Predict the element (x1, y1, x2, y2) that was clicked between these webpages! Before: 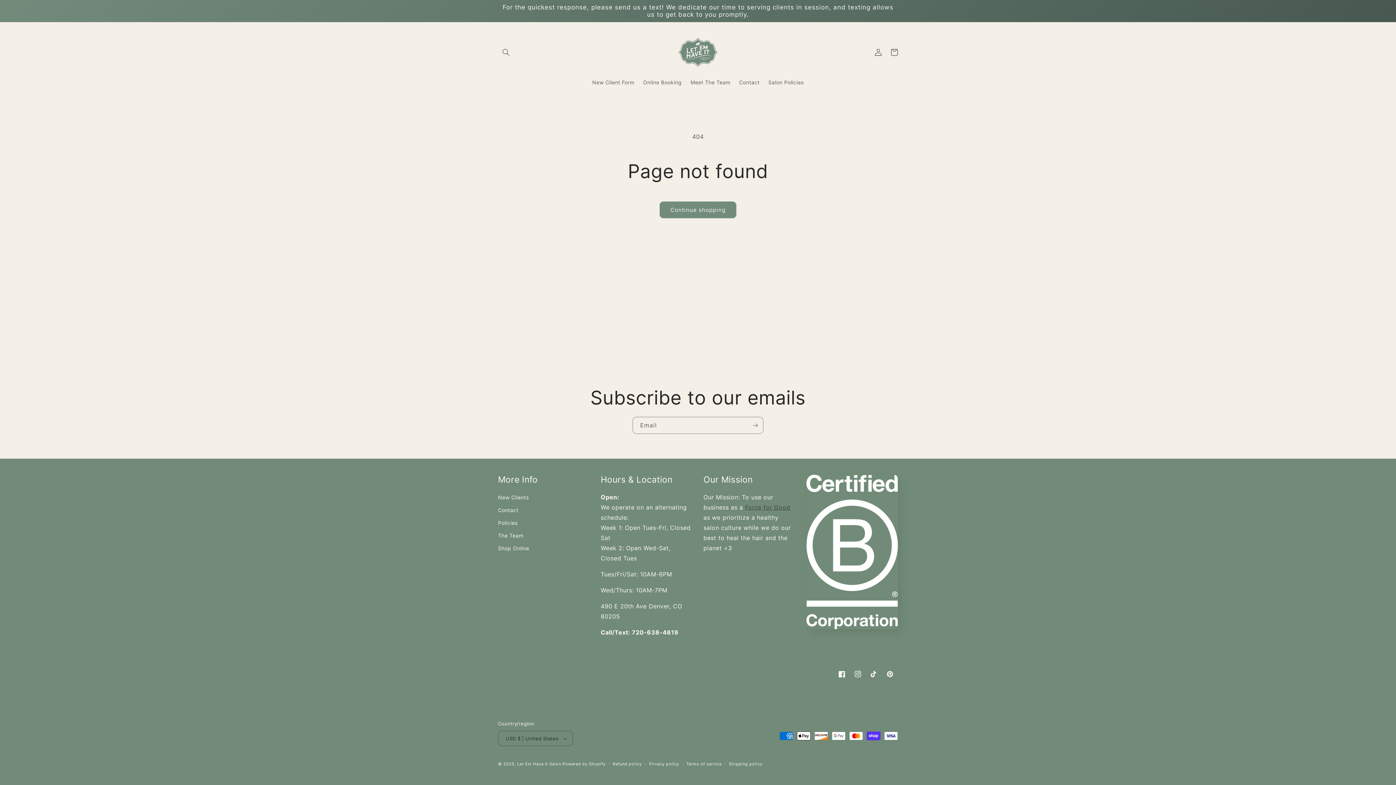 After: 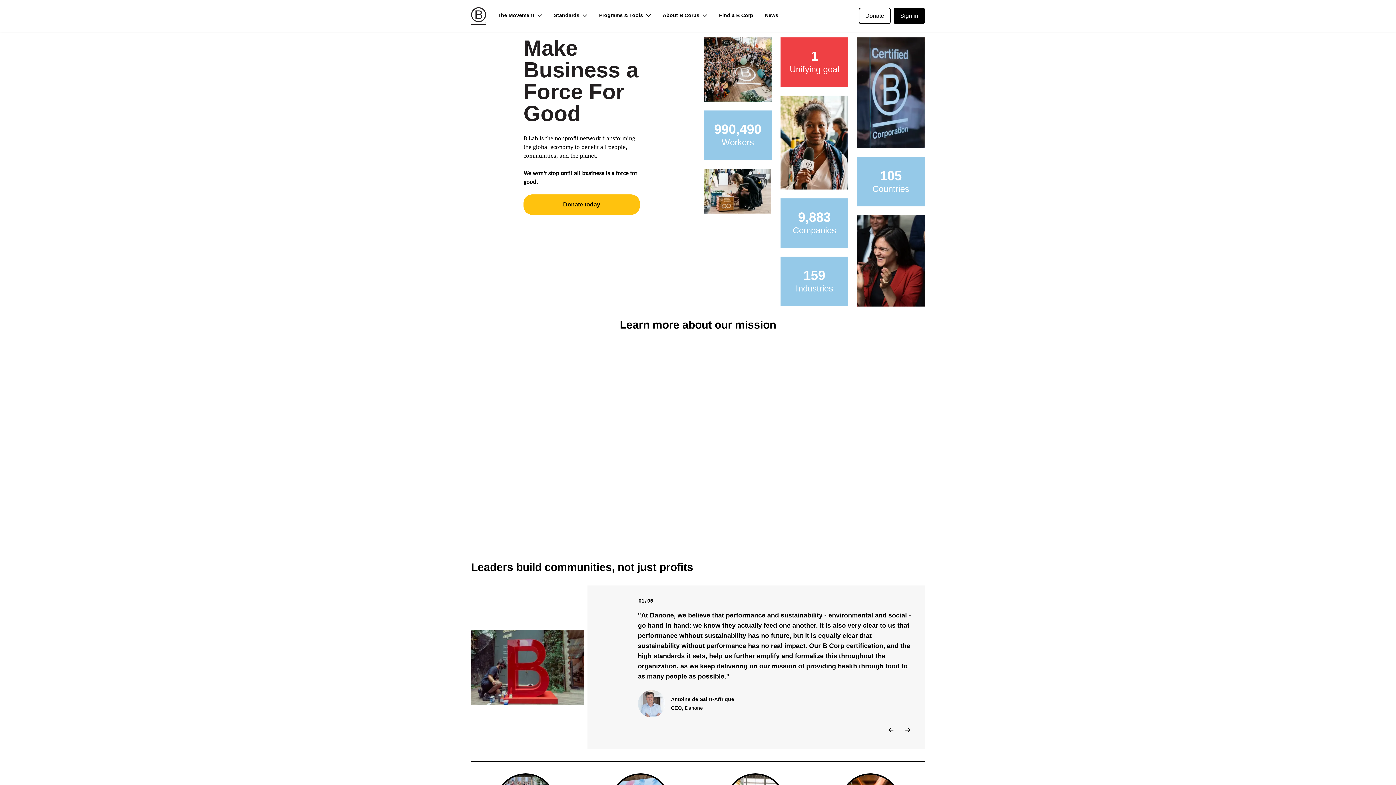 Action: label: Force for Good  bbox: (745, 504, 790, 511)